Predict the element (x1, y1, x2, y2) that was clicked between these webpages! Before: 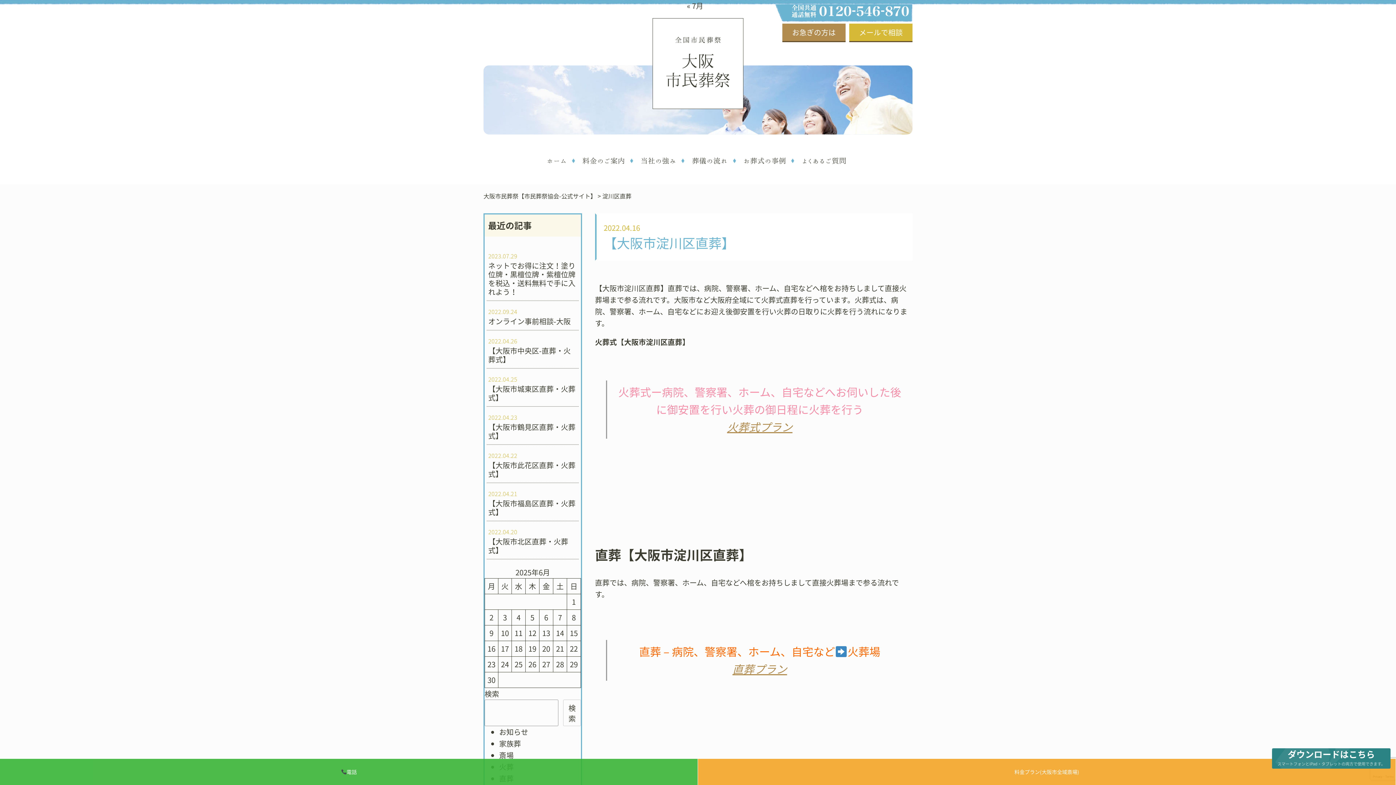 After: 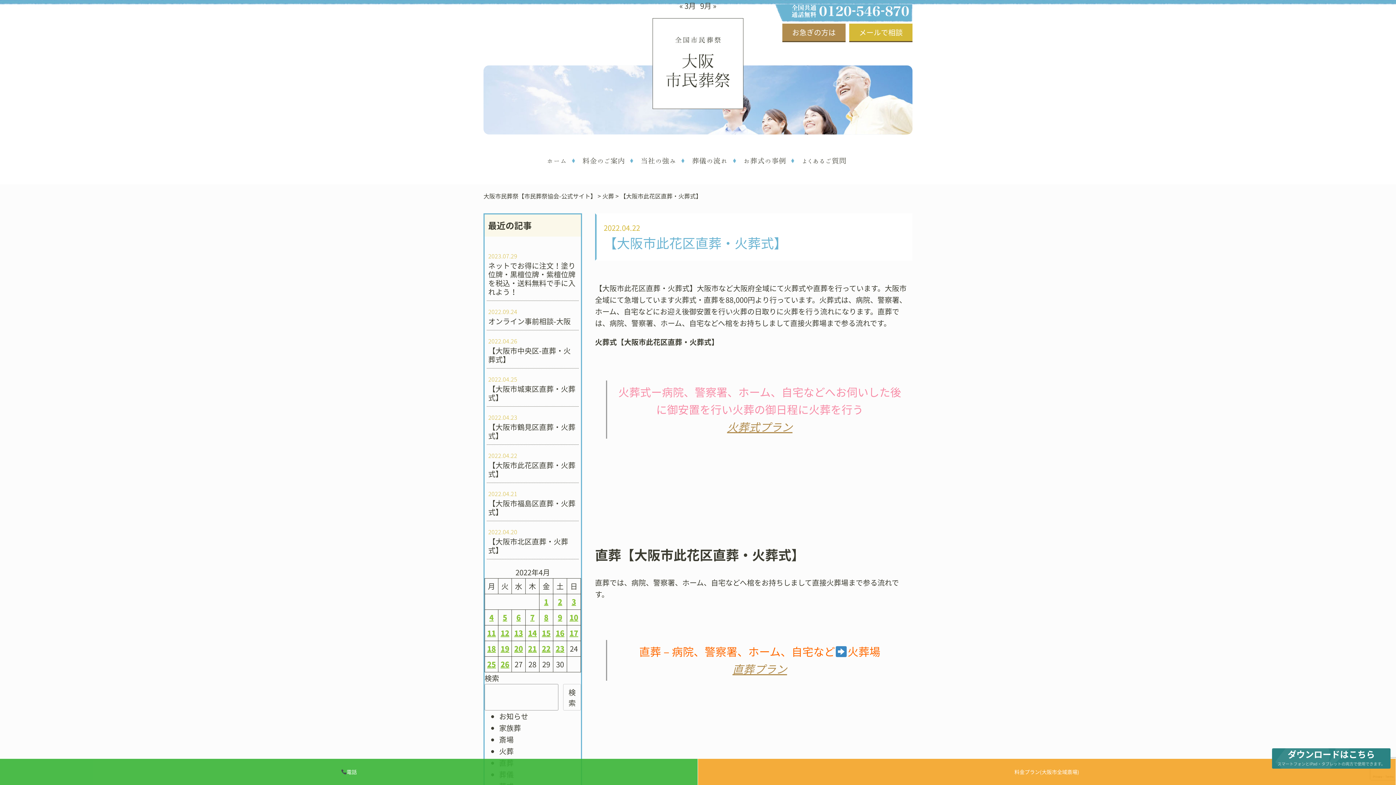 Action: label: 2022.04.22
【大阪市此花区直葬・火葬式】 bbox: (486, 445, 579, 482)